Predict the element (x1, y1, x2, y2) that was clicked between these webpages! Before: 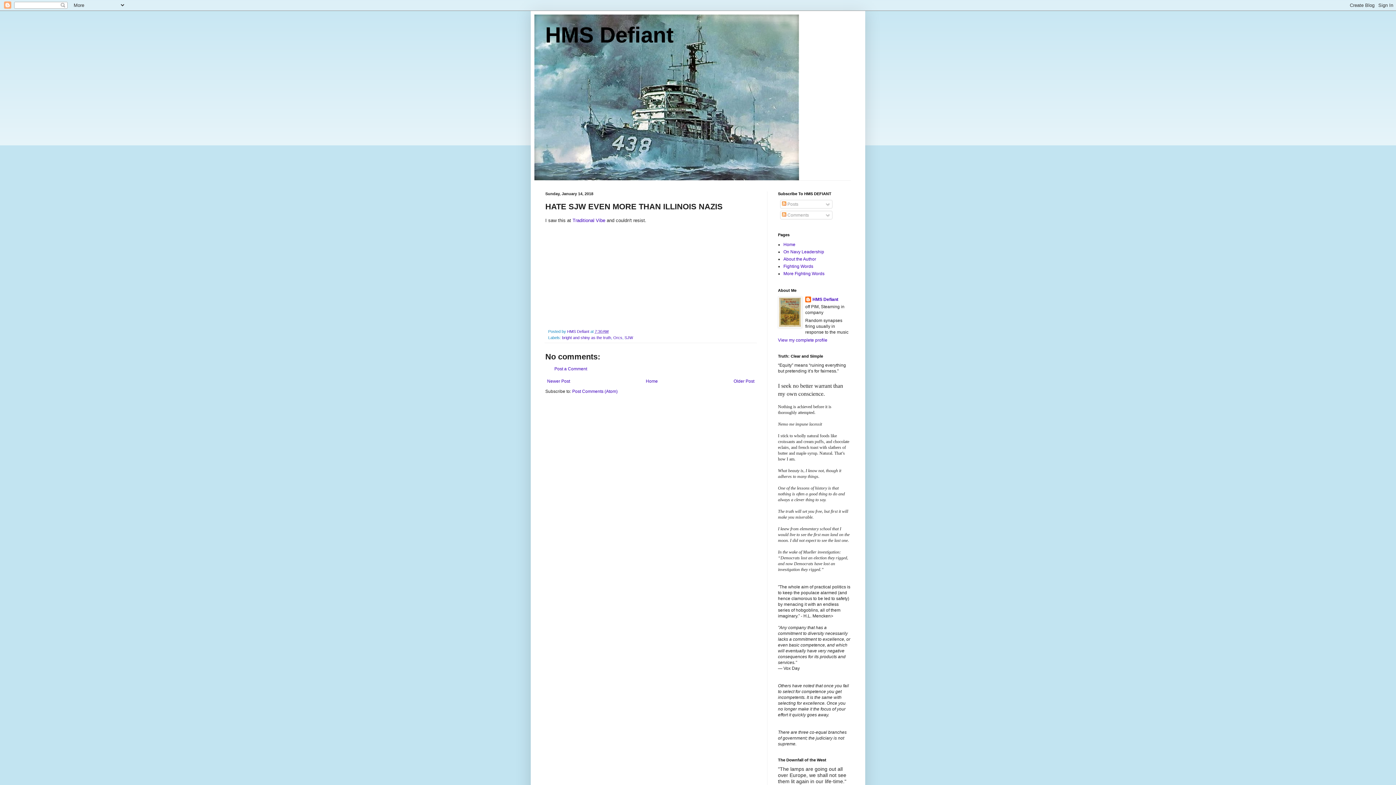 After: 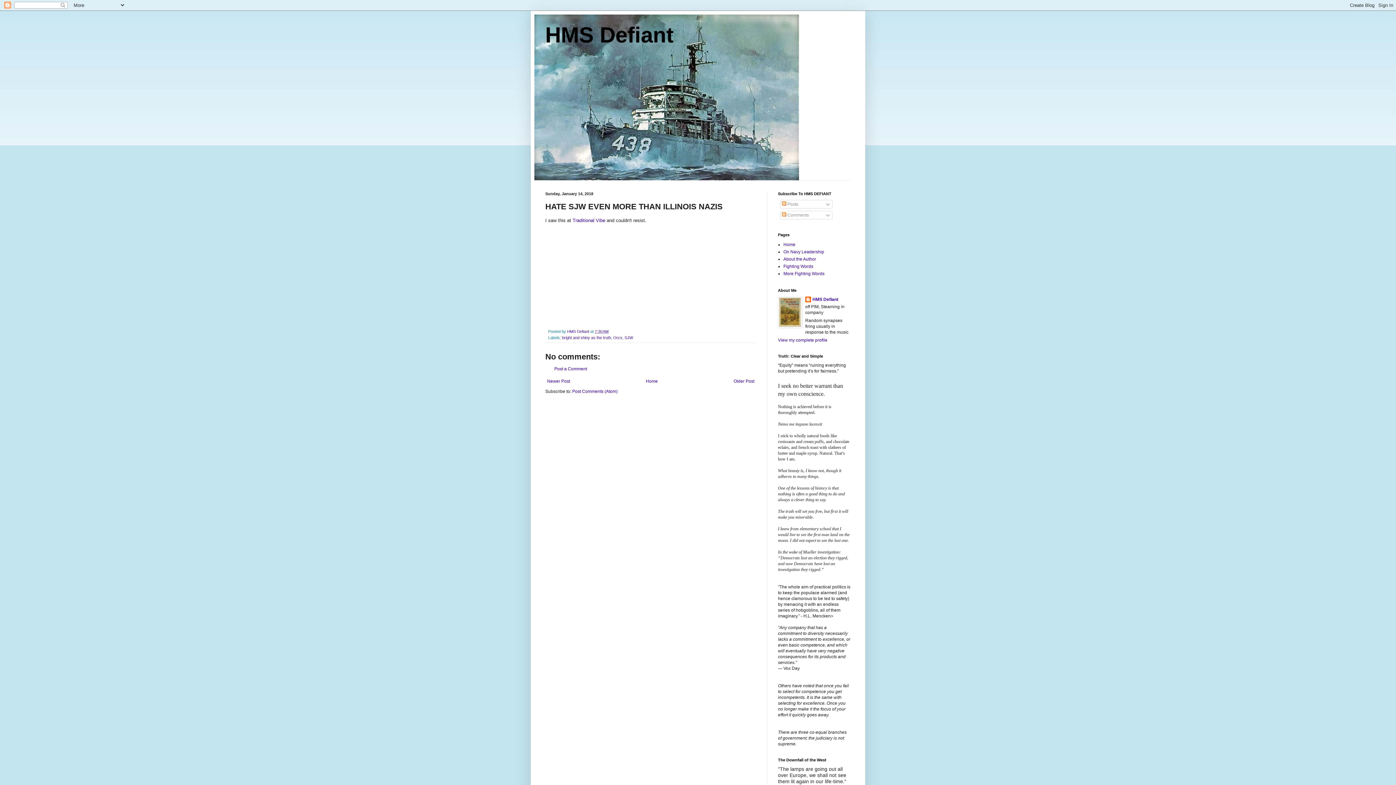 Action: bbox: (594, 329, 608, 333) label: 7:30 AM